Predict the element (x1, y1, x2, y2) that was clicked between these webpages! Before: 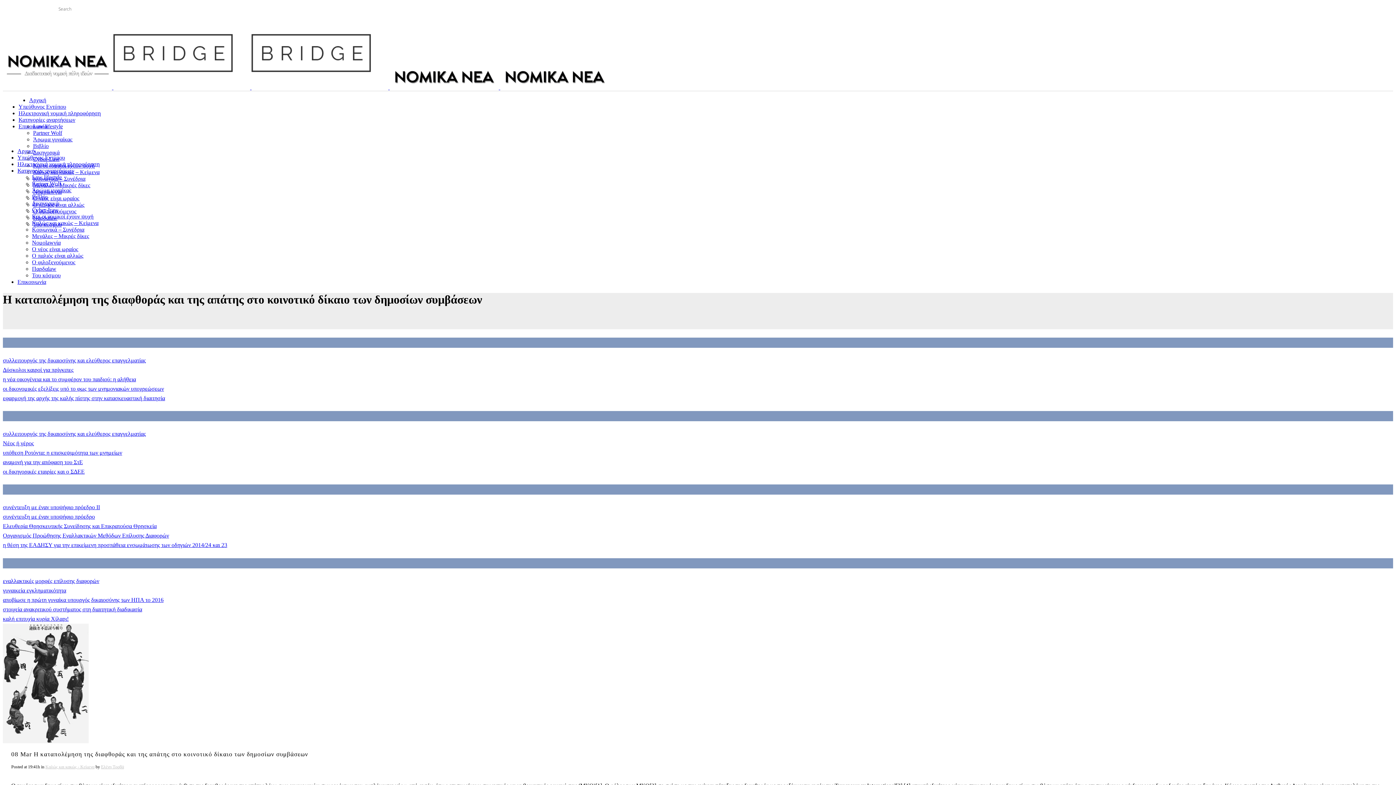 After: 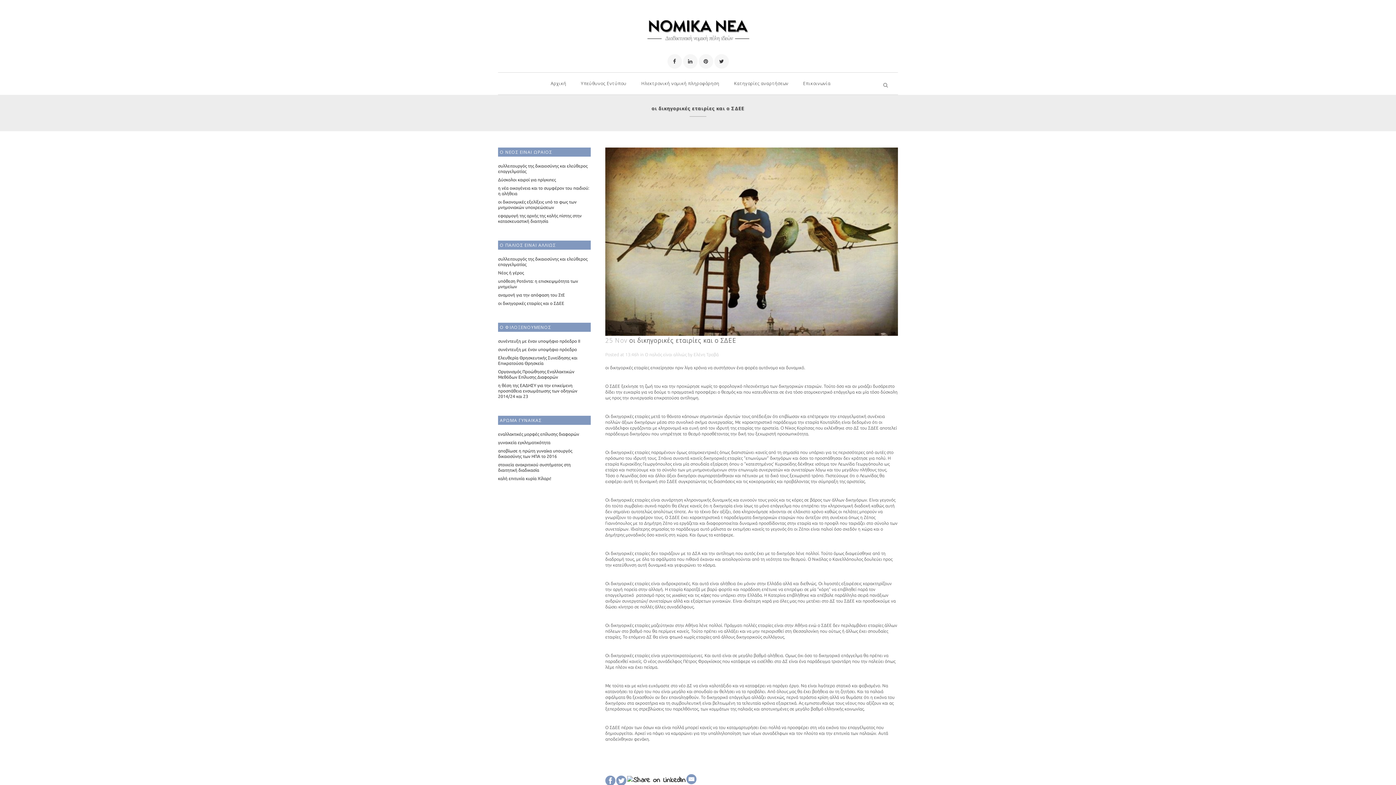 Action: bbox: (2, 468, 84, 474) label: οι δικηγορικές εταιρίες και ο ΣΔΕΕ